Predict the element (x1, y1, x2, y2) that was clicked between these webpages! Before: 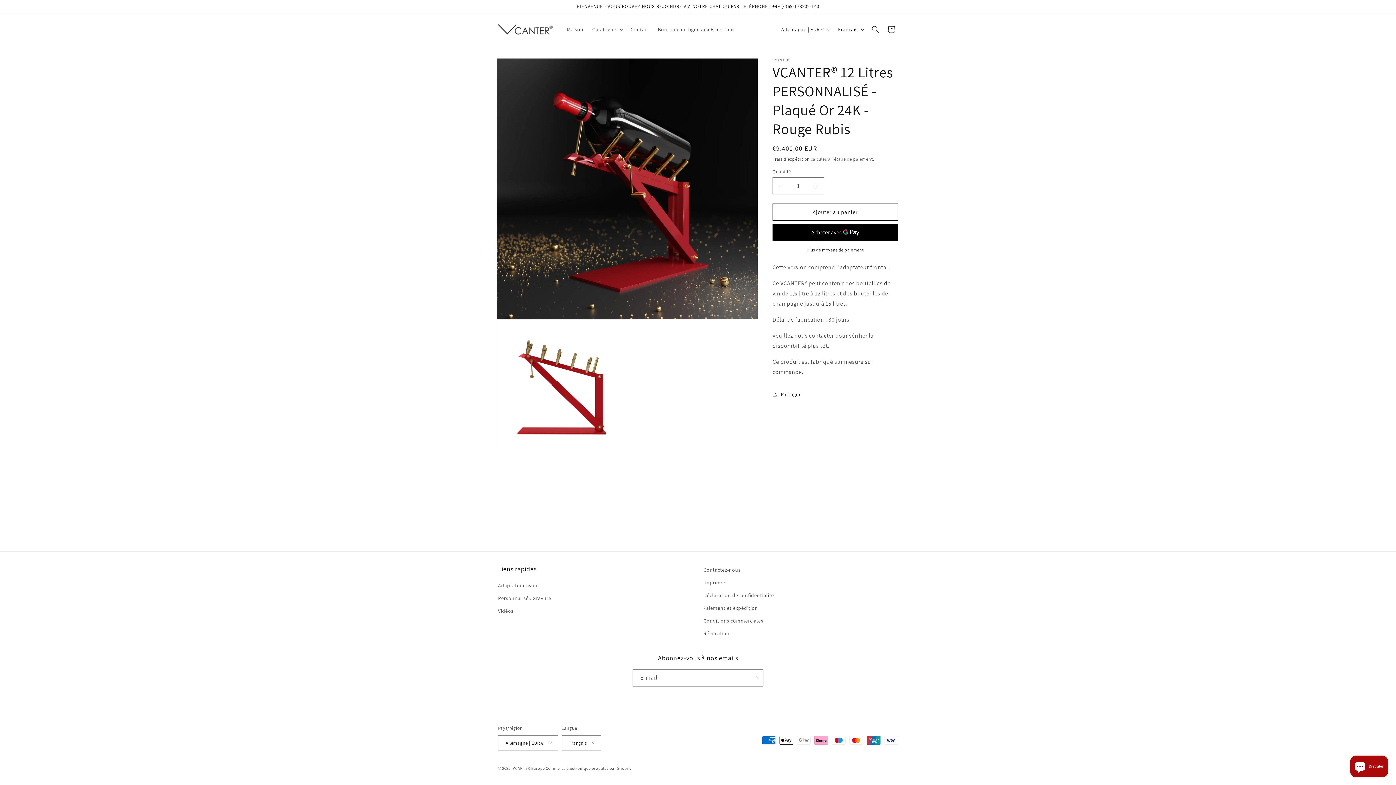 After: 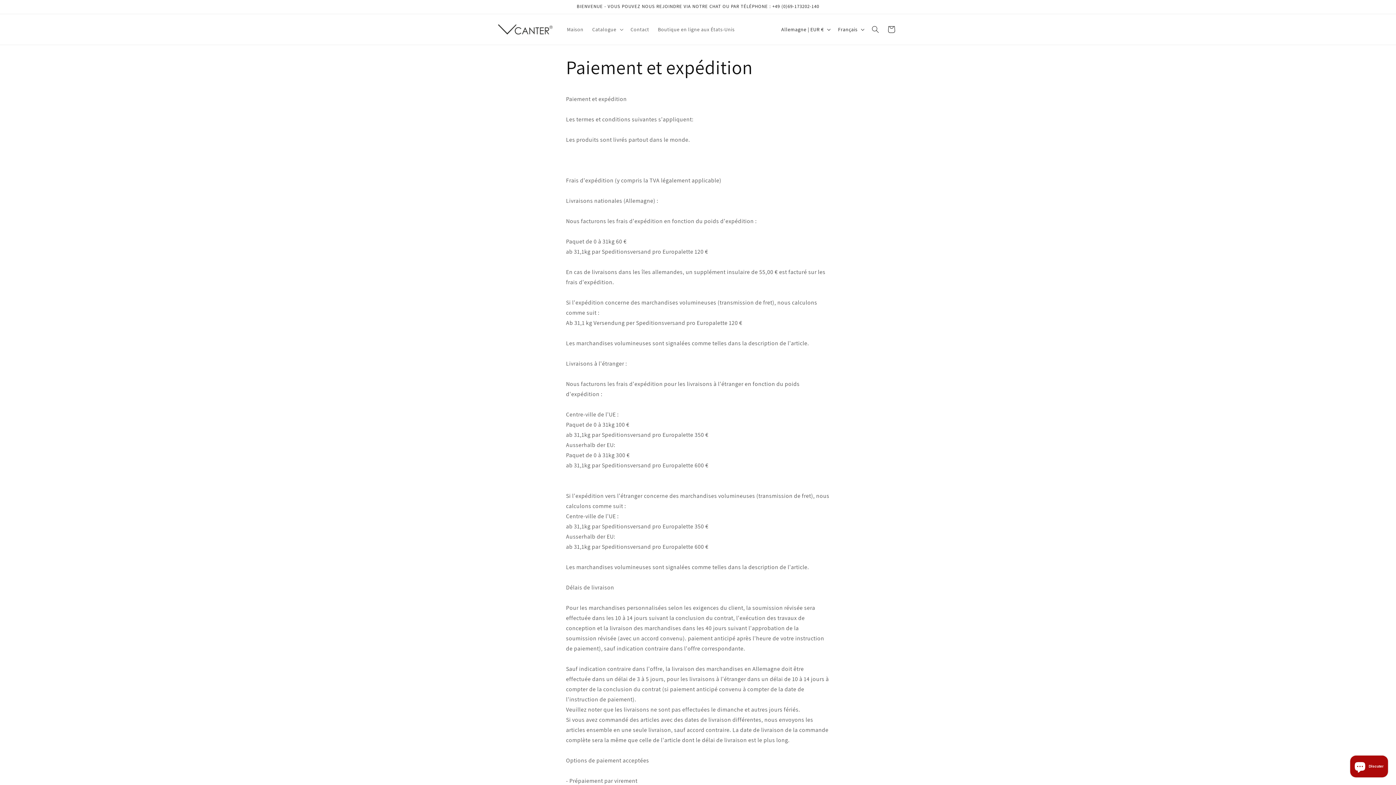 Action: label: Paiement et expédition bbox: (703, 602, 758, 614)